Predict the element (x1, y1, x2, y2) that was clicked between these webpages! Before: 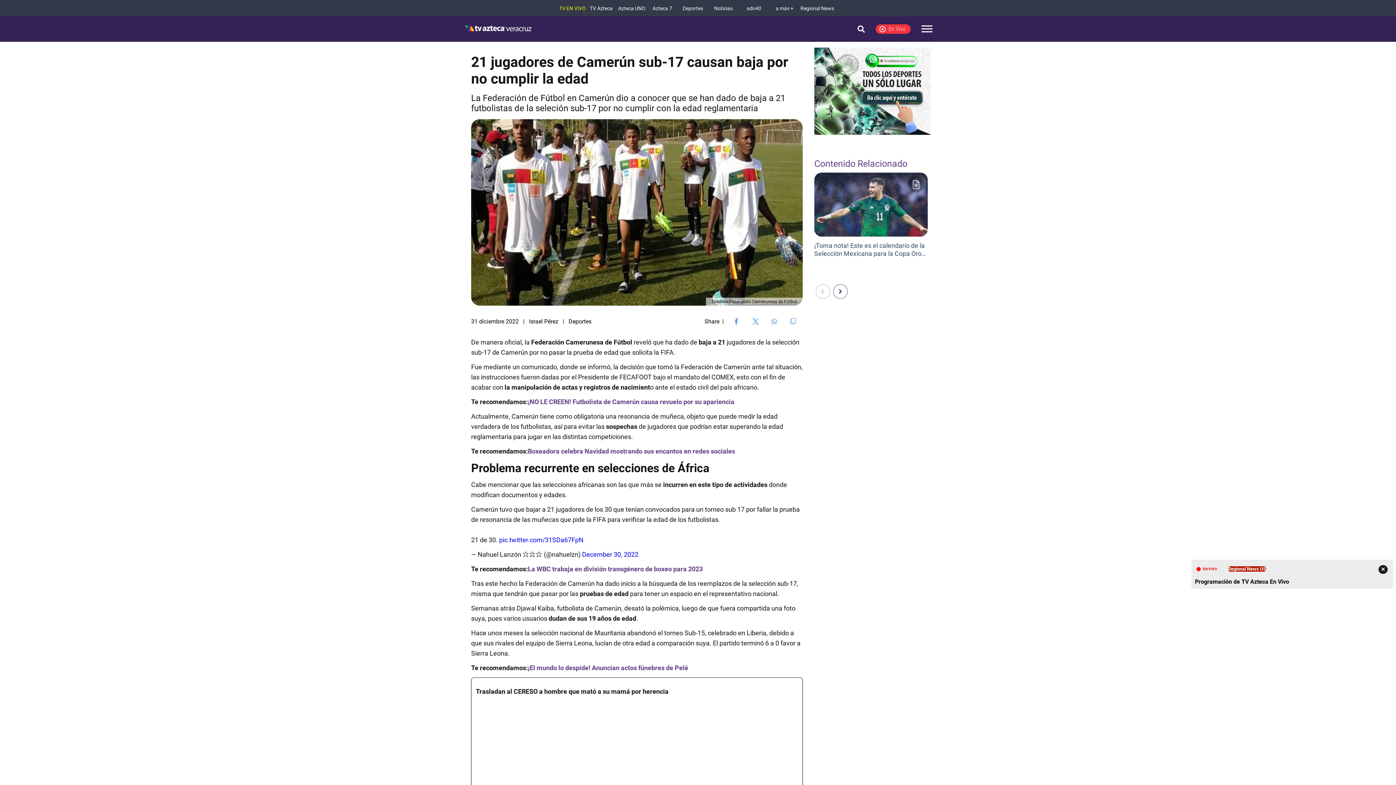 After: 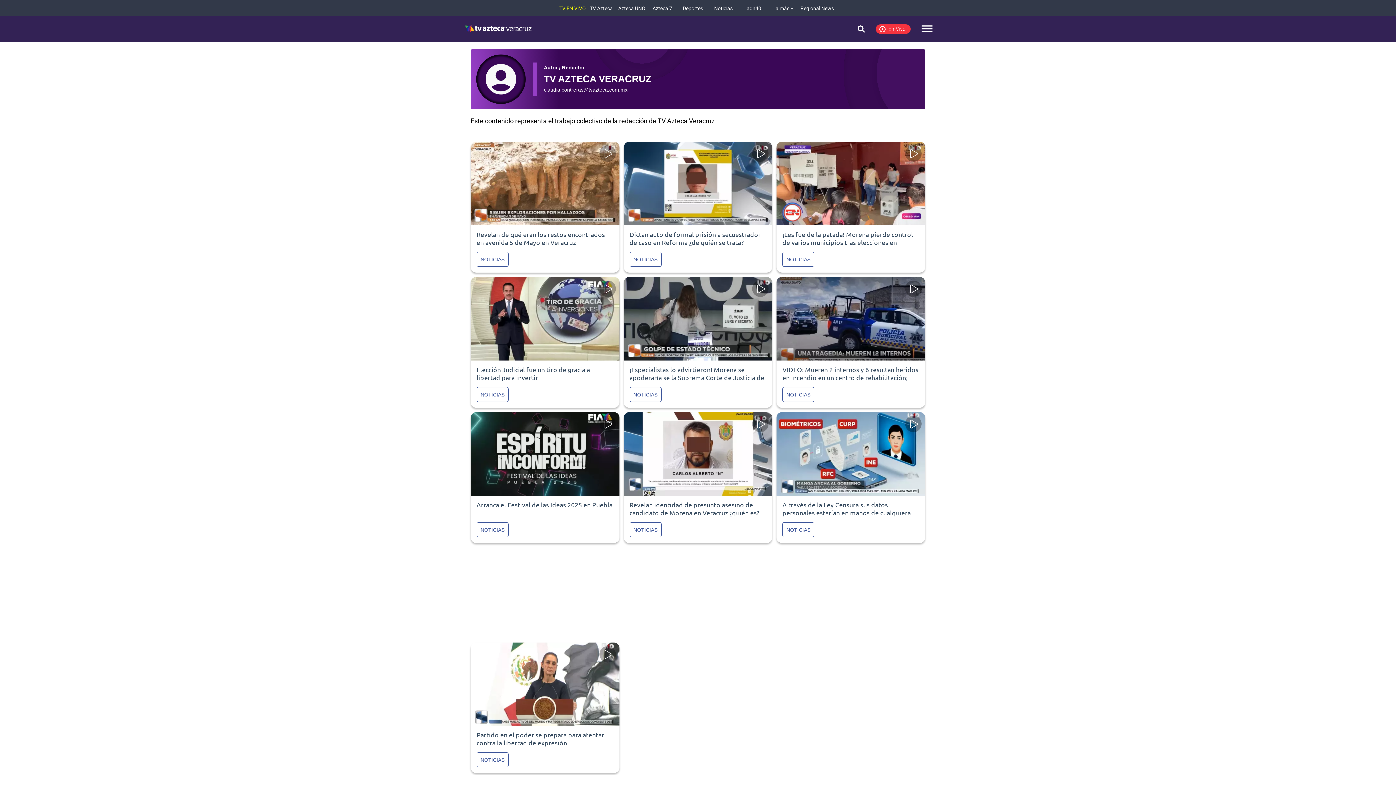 Action: label: Israel Pérez bbox: (529, 318, 558, 324)